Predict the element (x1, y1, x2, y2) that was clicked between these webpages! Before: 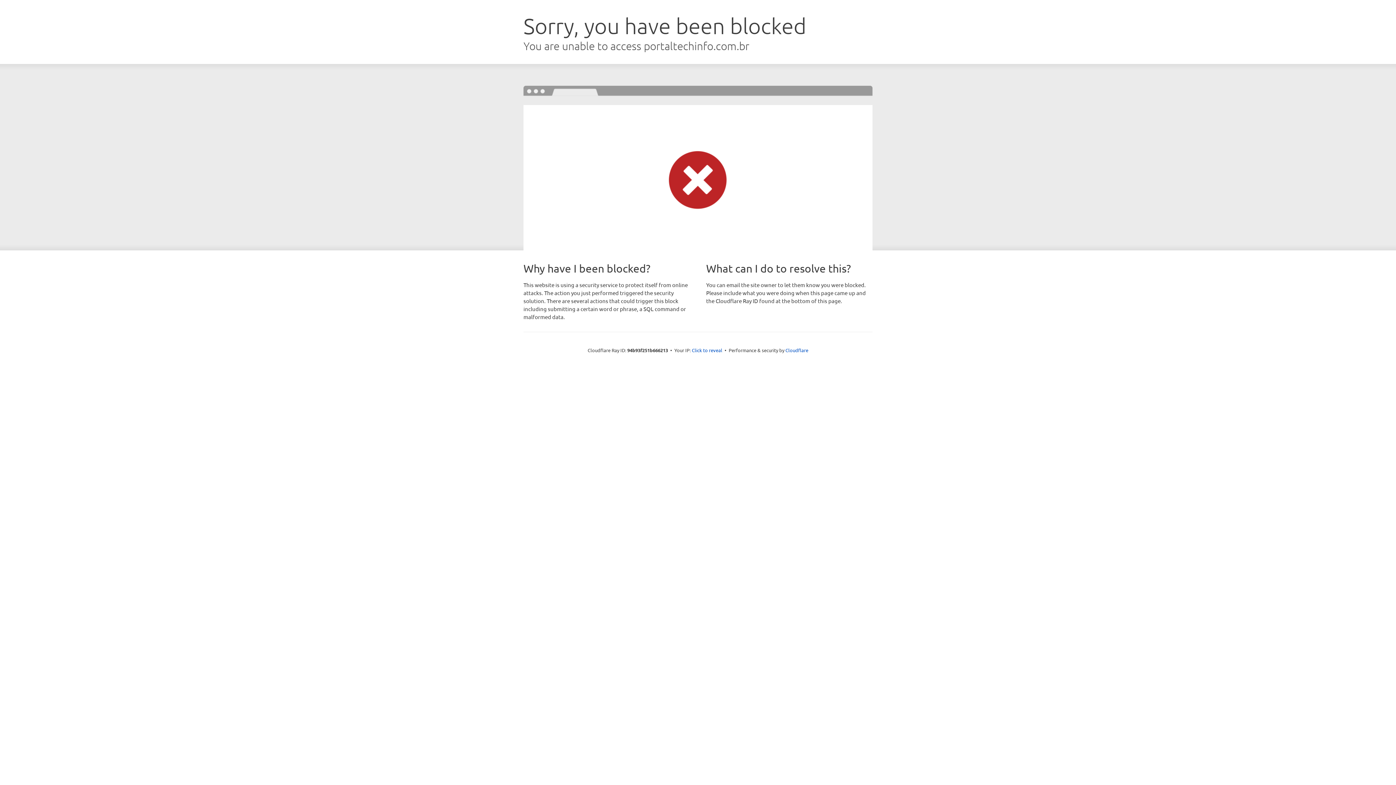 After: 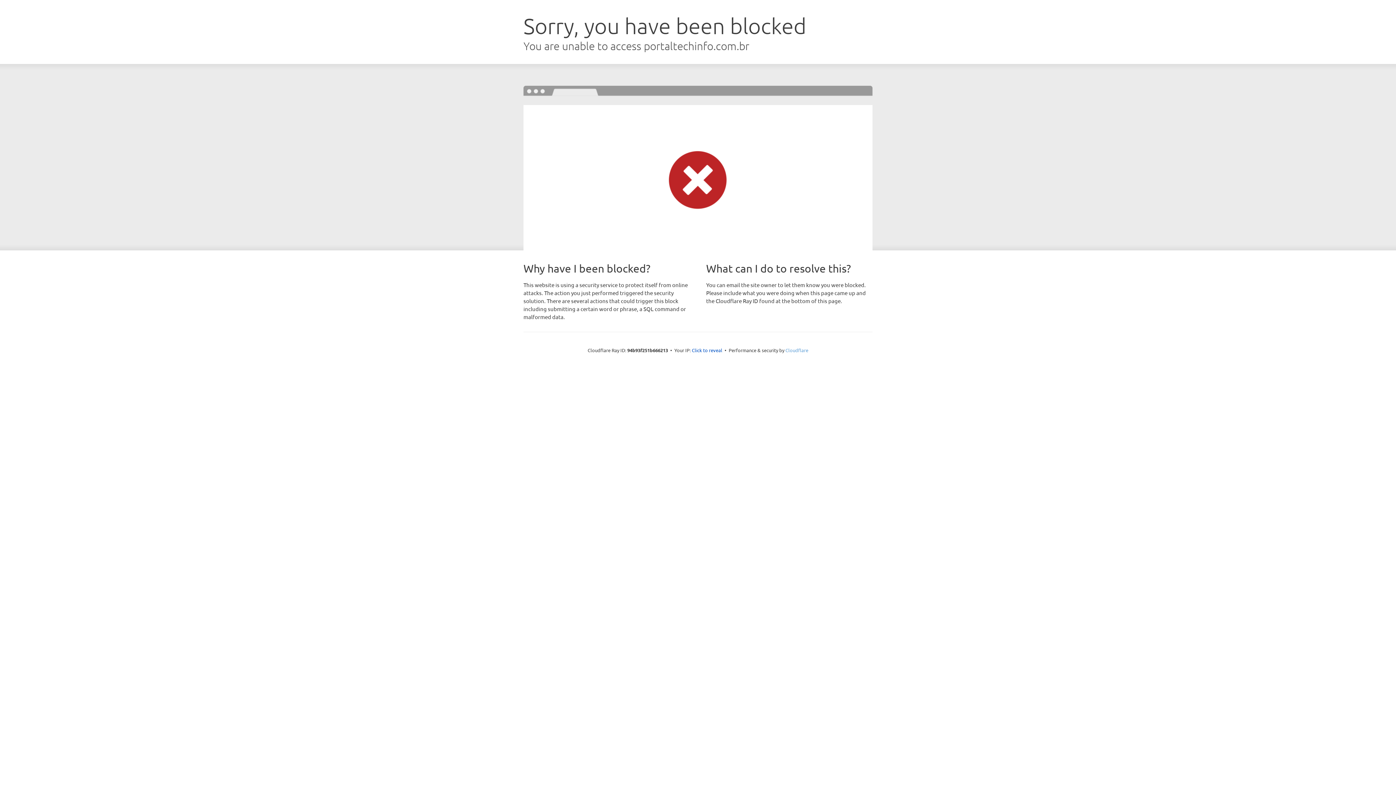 Action: label: Cloudflare bbox: (785, 347, 808, 353)